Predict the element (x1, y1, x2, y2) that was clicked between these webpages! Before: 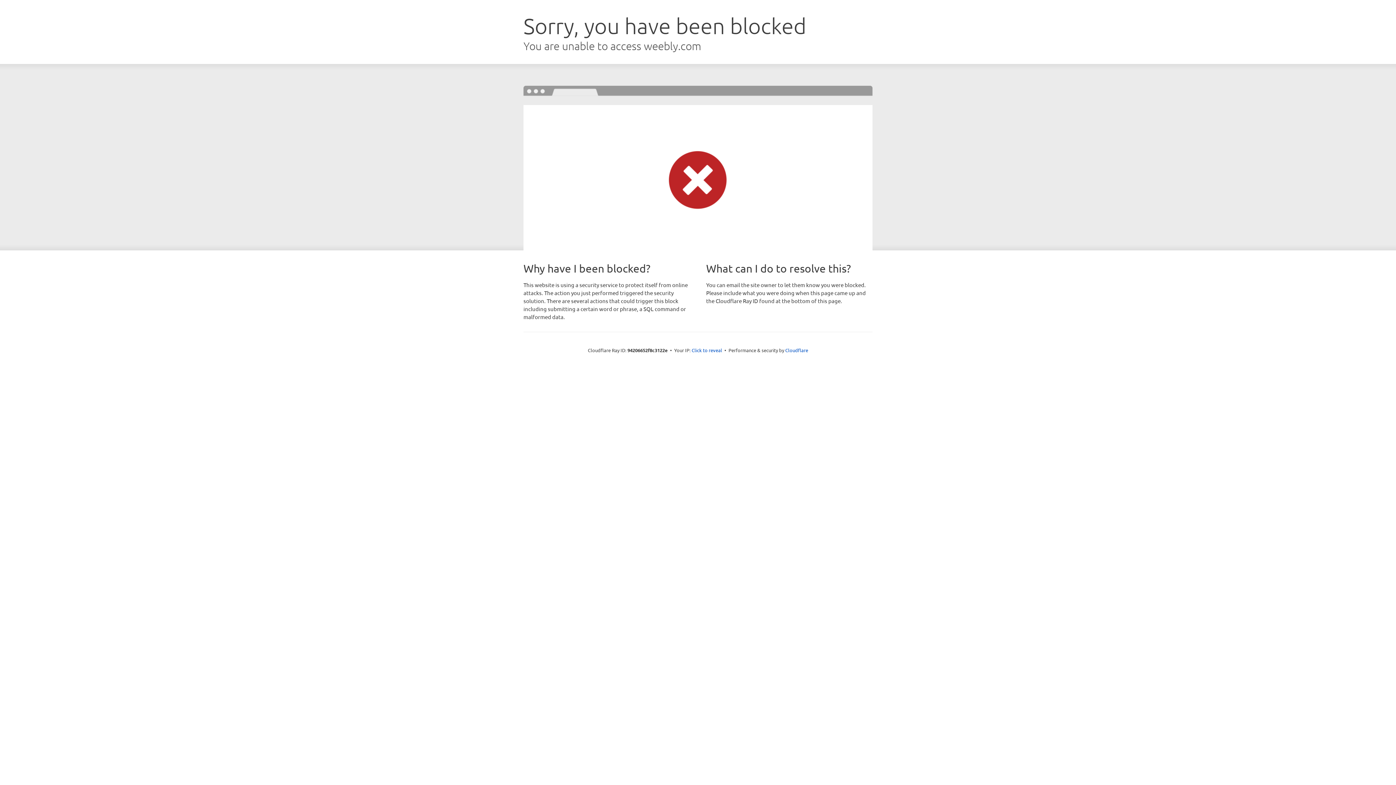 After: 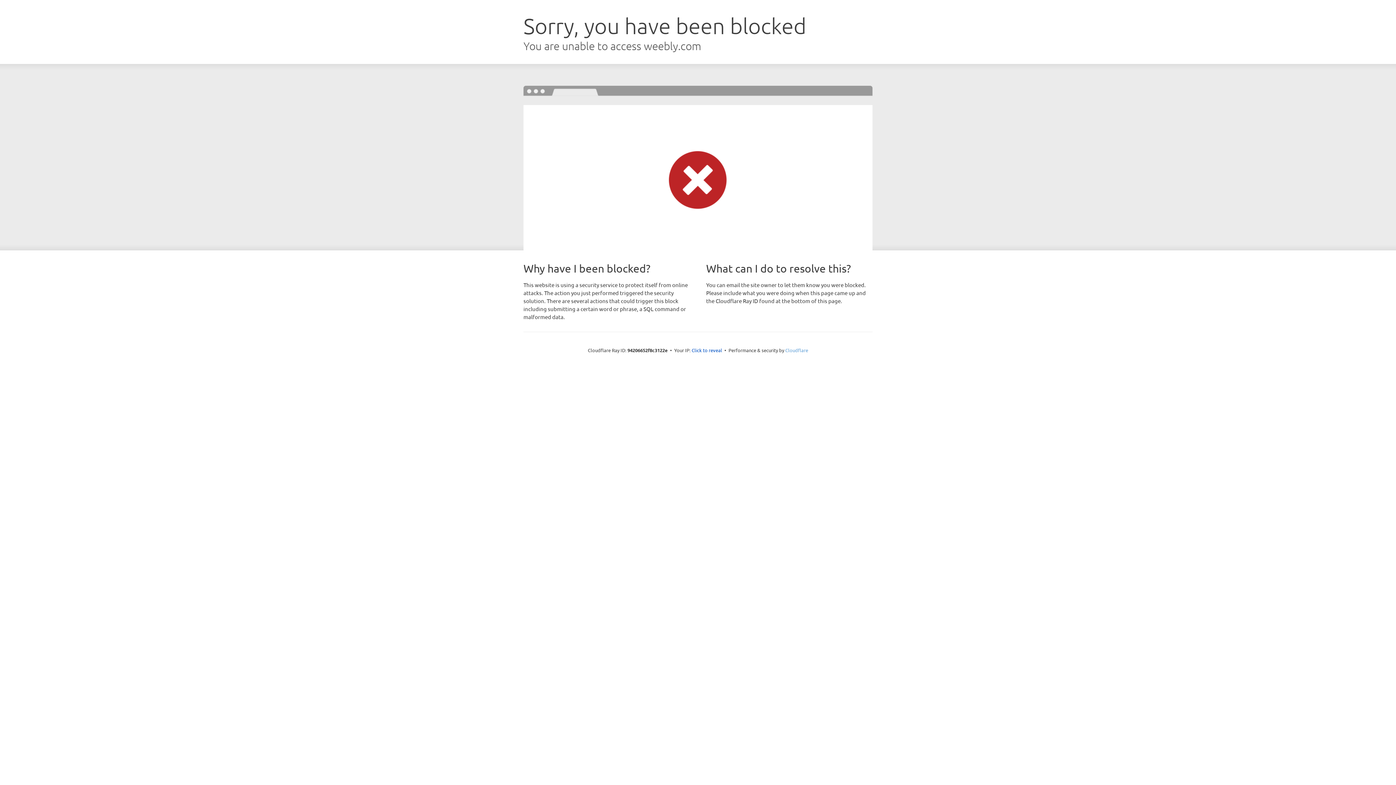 Action: bbox: (785, 347, 808, 353) label: Cloudflare